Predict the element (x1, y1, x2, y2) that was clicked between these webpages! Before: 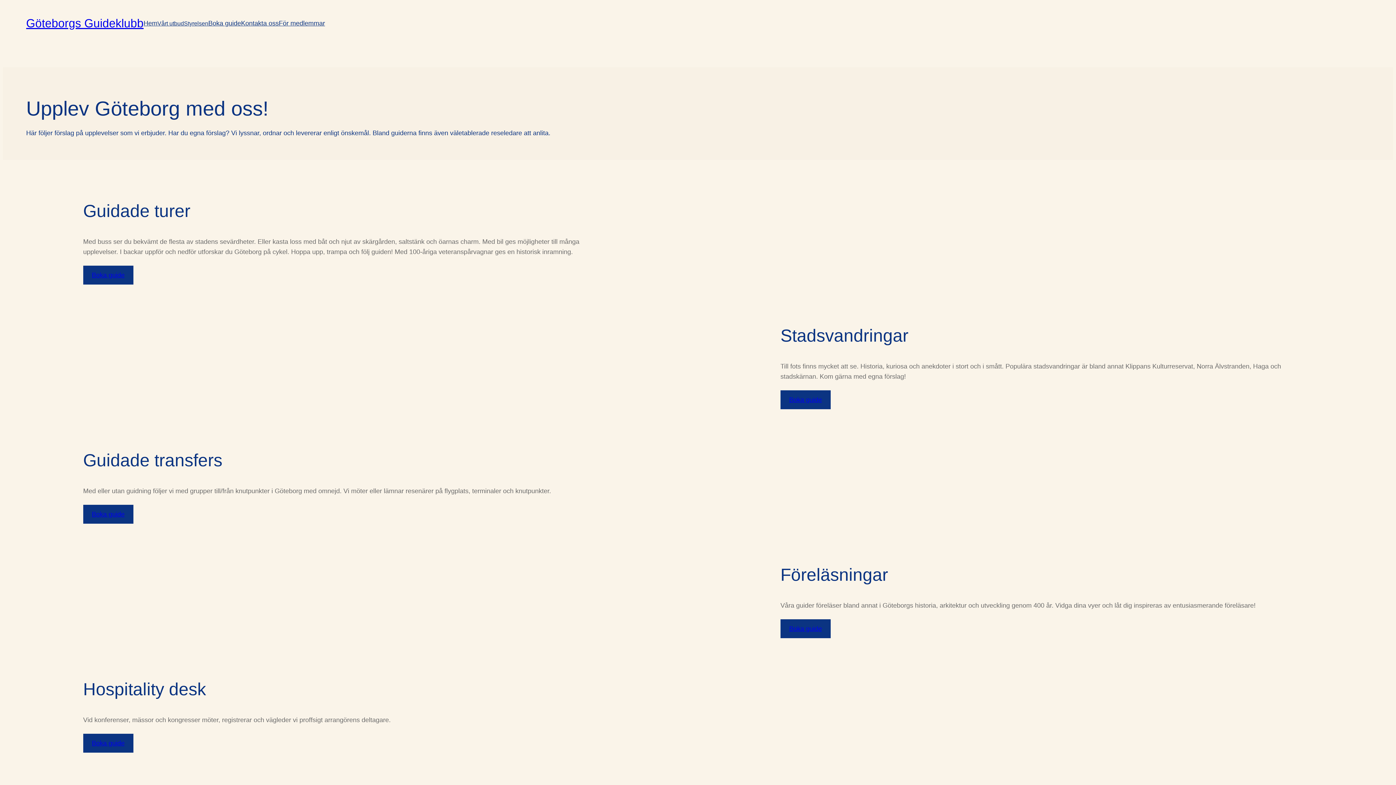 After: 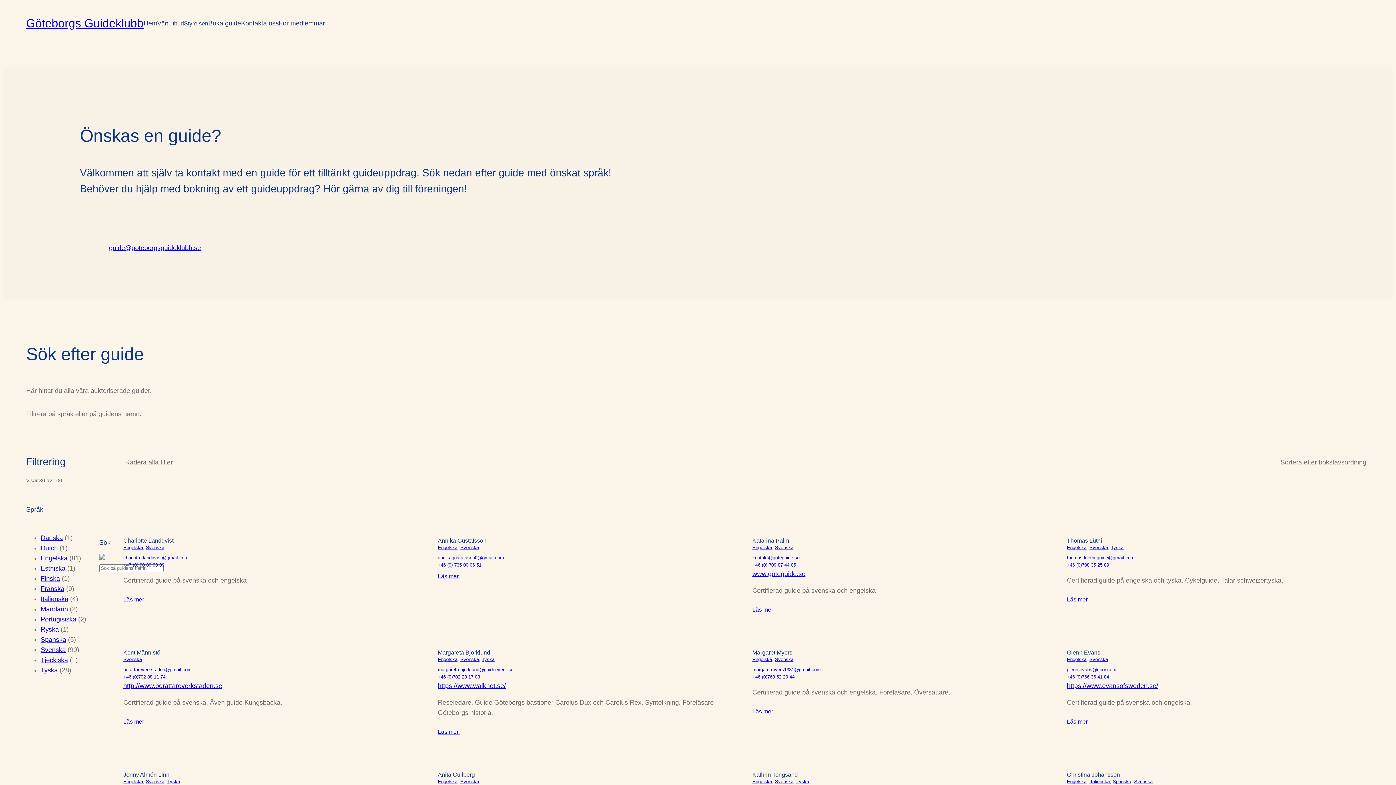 Action: bbox: (780, 390, 830, 409) label: Boka guide